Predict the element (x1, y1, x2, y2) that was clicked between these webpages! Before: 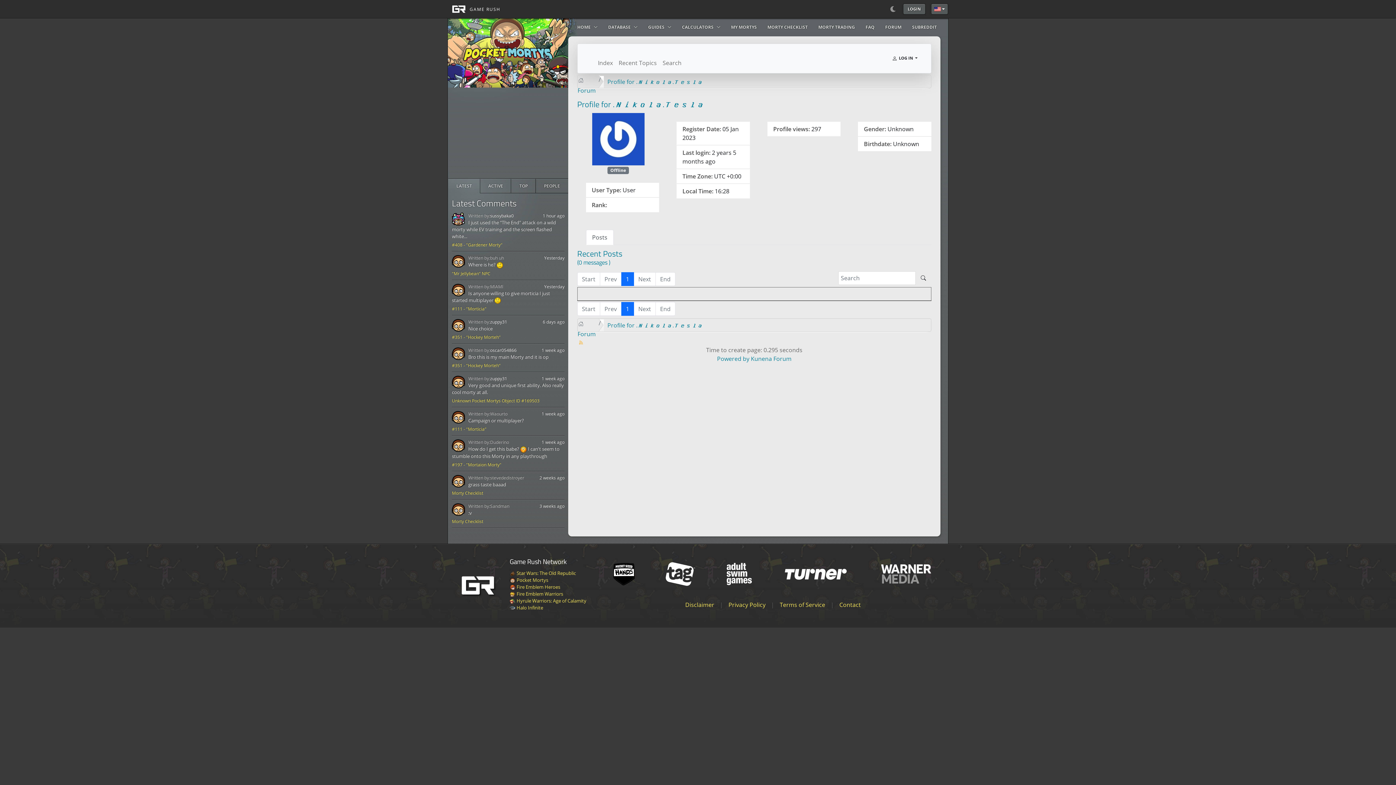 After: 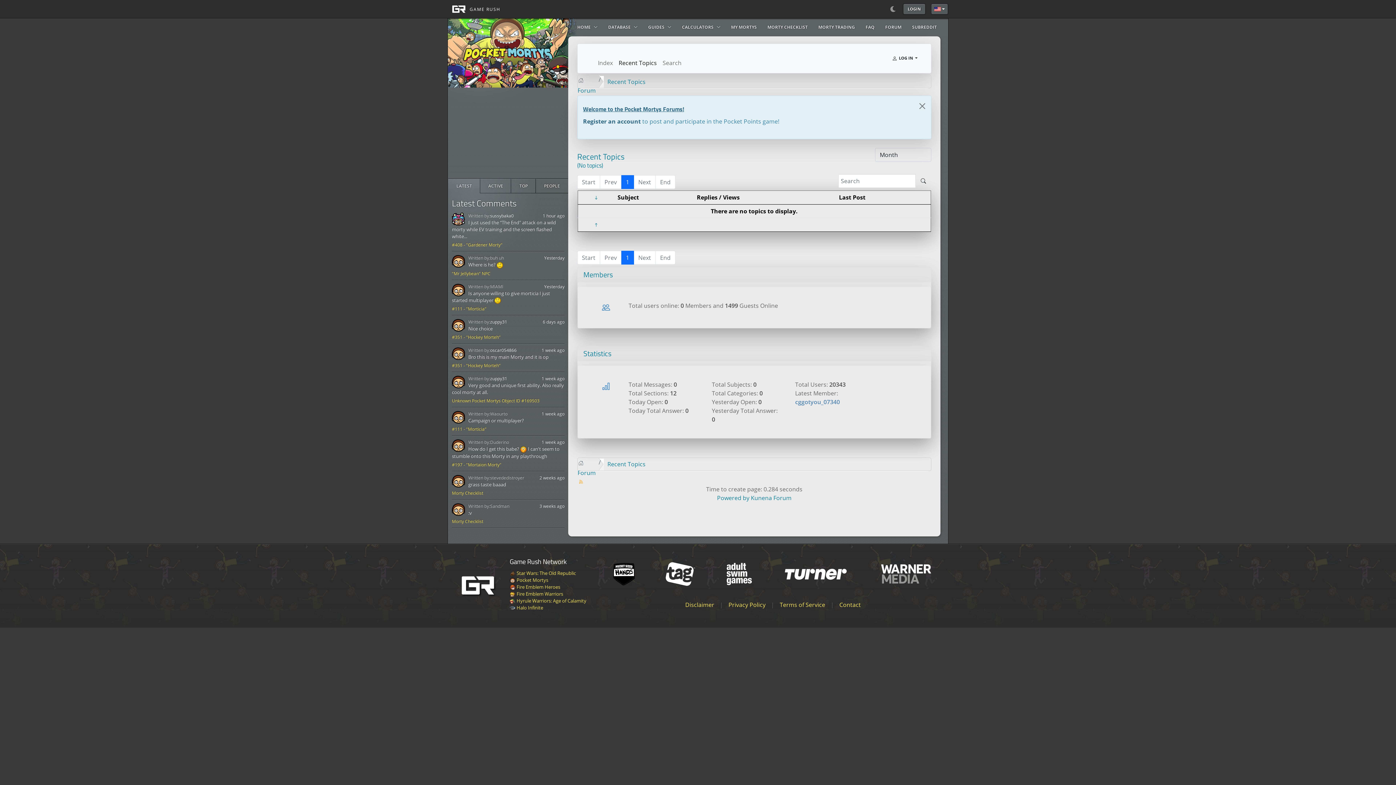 Action: bbox: (577, 84, 595, 96) label: Forum